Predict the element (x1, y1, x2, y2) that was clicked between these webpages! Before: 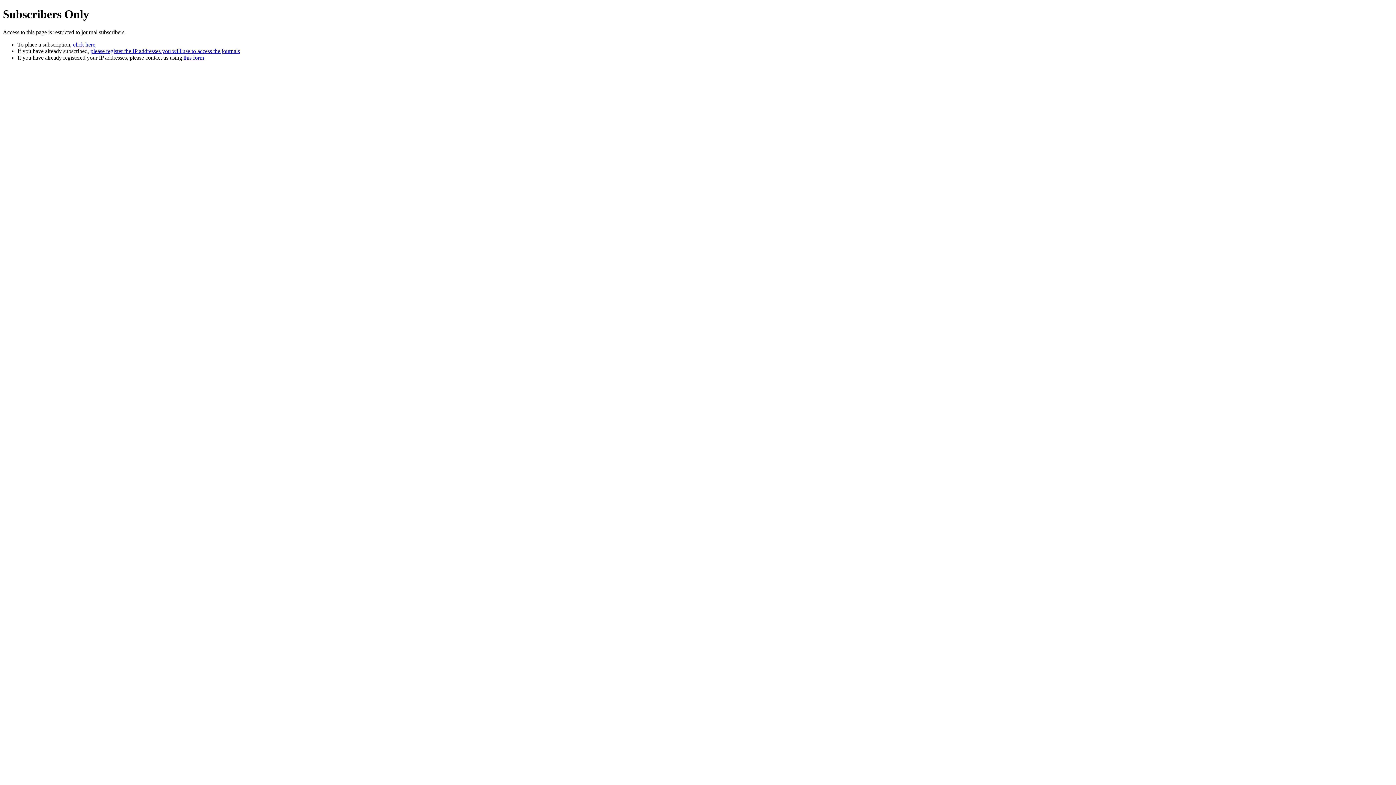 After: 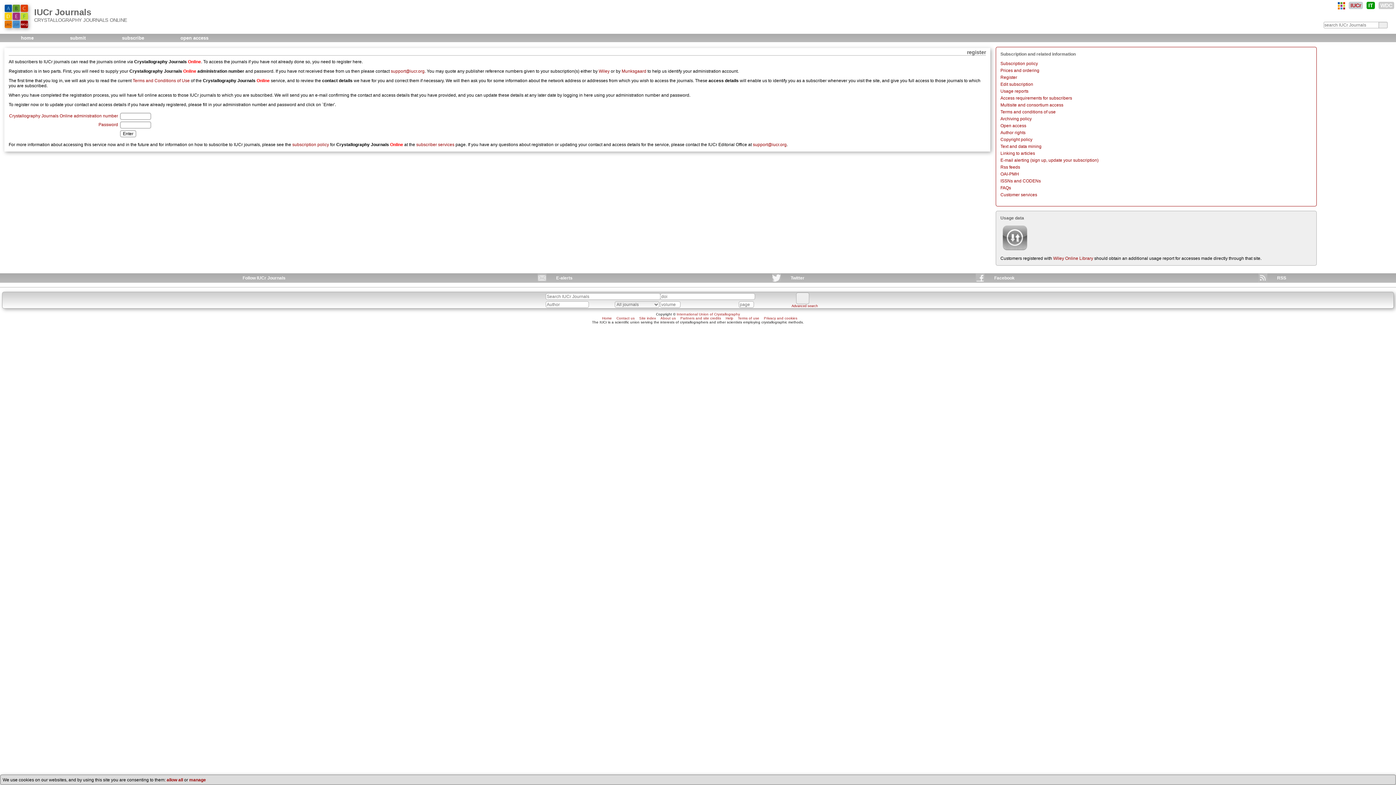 Action: label: please register the IP addresses you will use to access the journals bbox: (90, 47, 240, 54)